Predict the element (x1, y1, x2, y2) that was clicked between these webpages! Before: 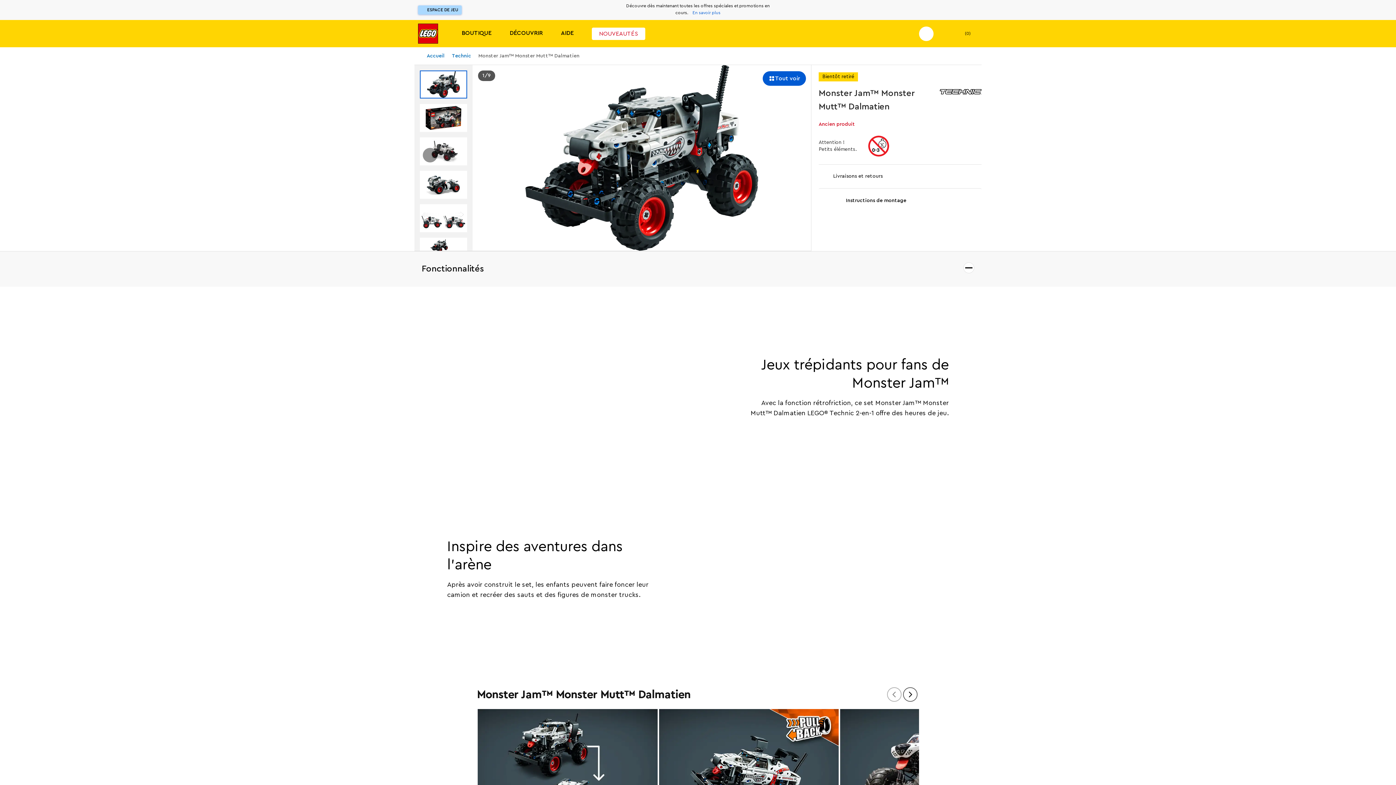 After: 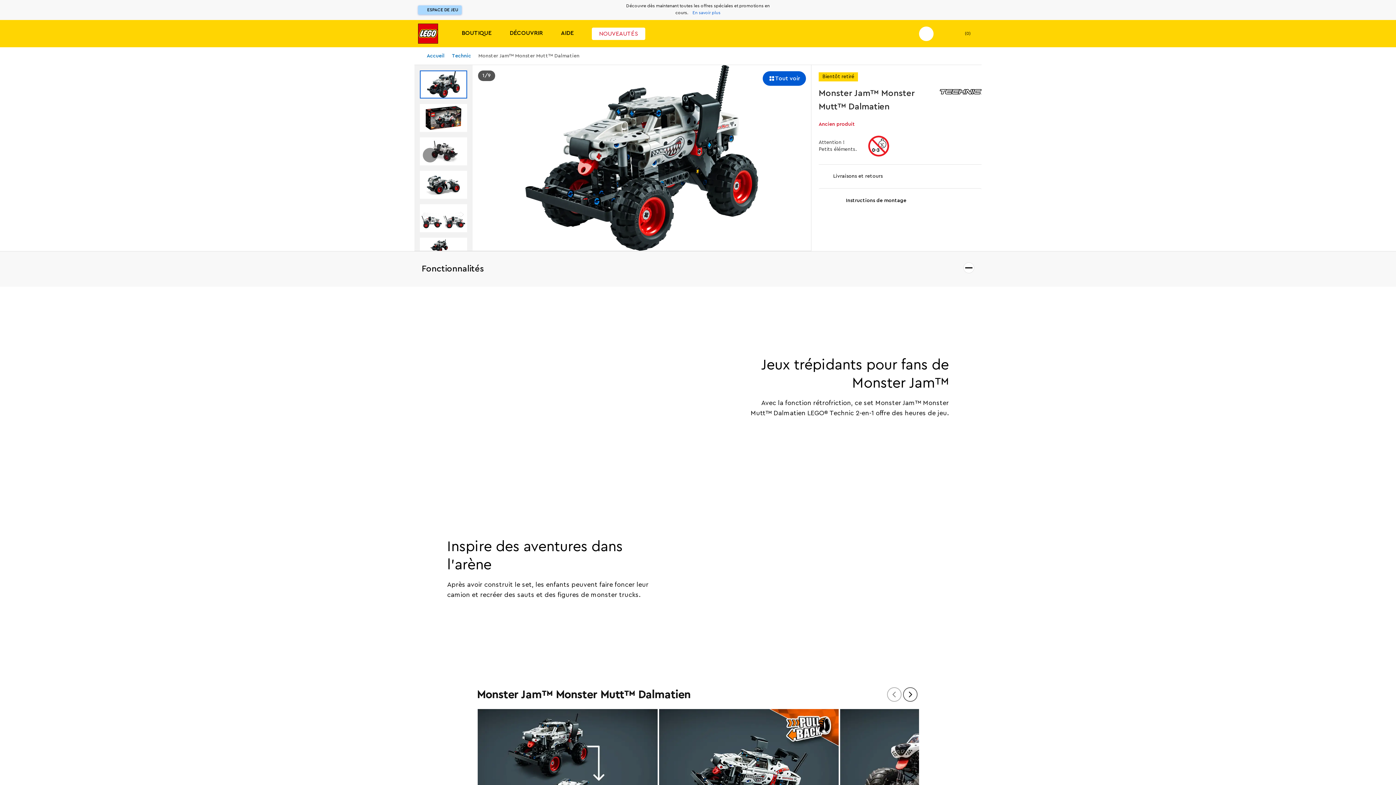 Action: label: Vignette de la galerie 3 bbox: (420, 137, 467, 165)